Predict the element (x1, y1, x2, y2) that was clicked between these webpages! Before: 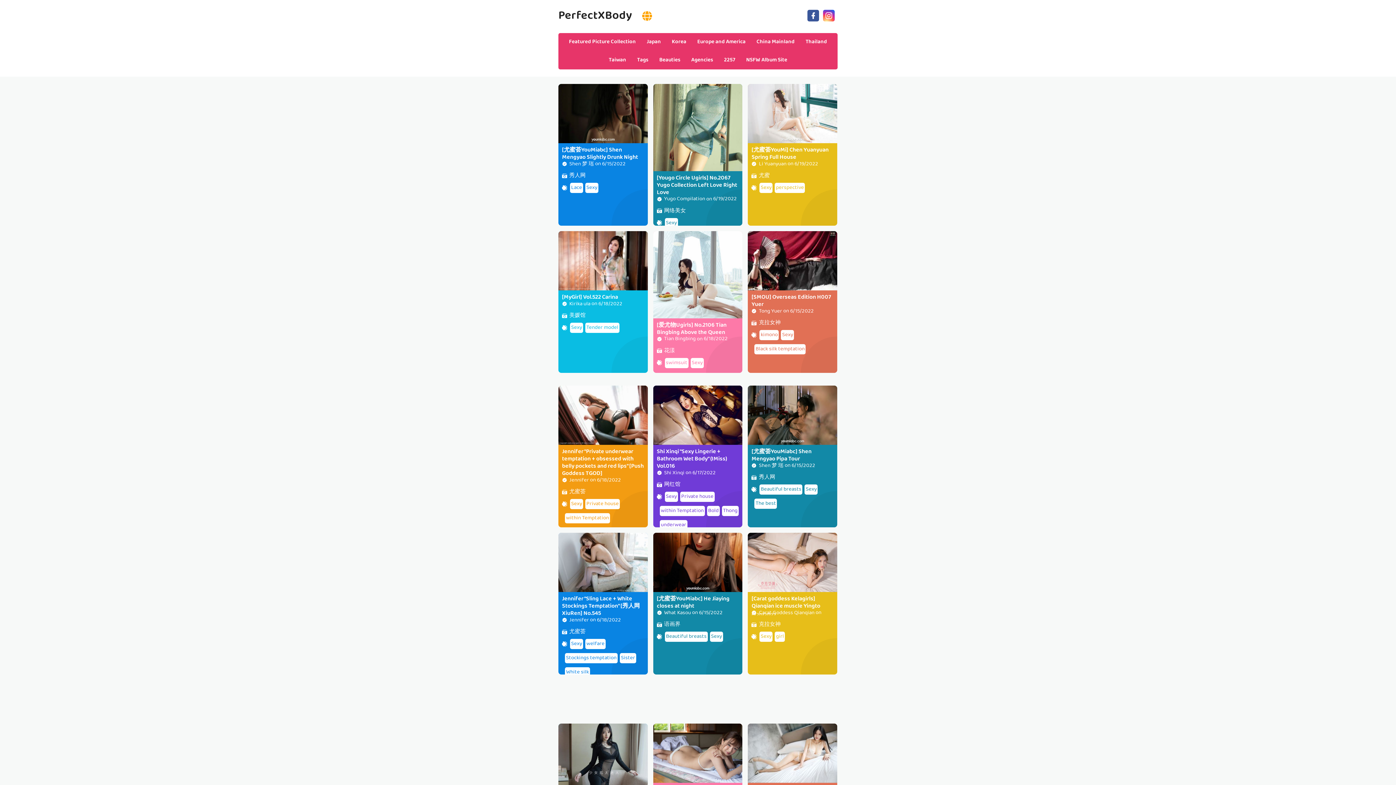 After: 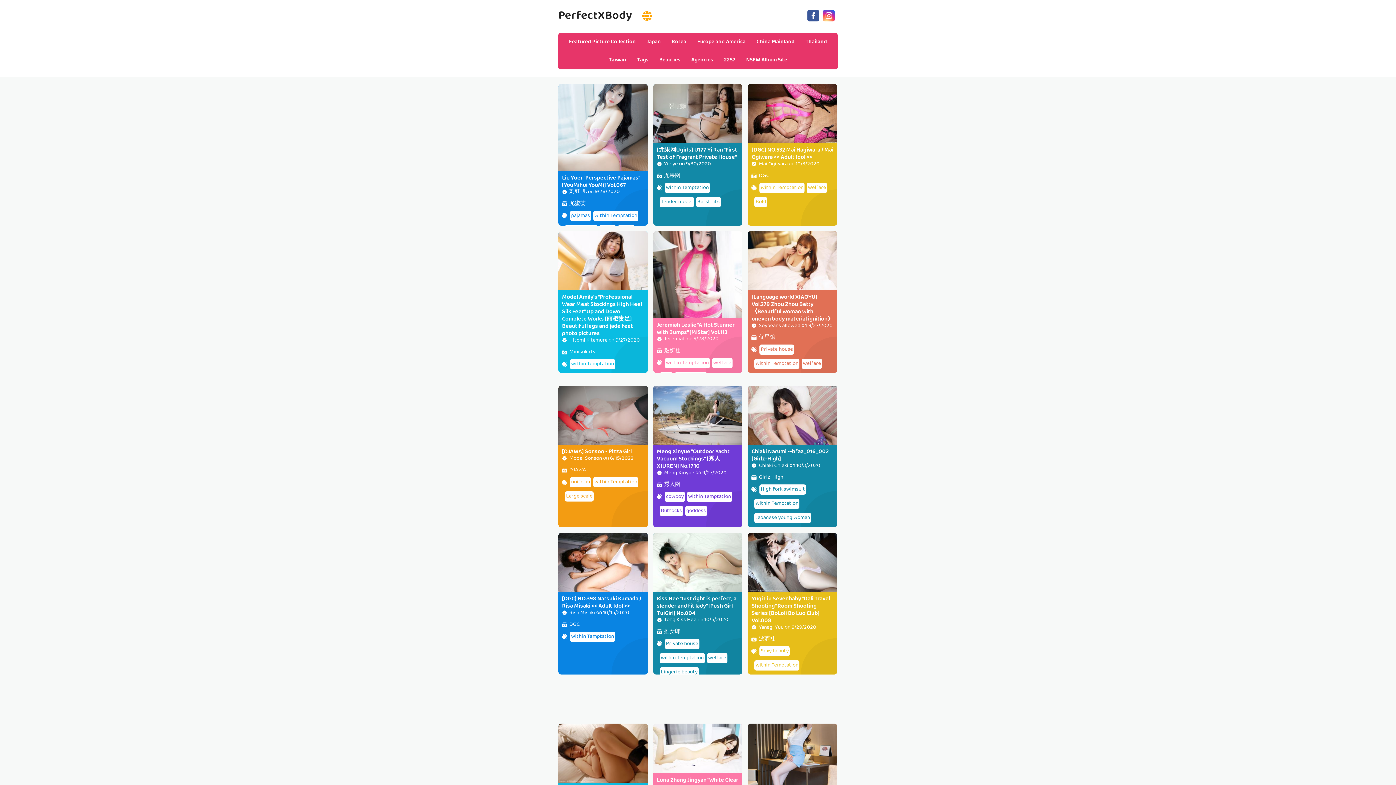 Action: label: within Temptation bbox: (660, 506, 703, 516)